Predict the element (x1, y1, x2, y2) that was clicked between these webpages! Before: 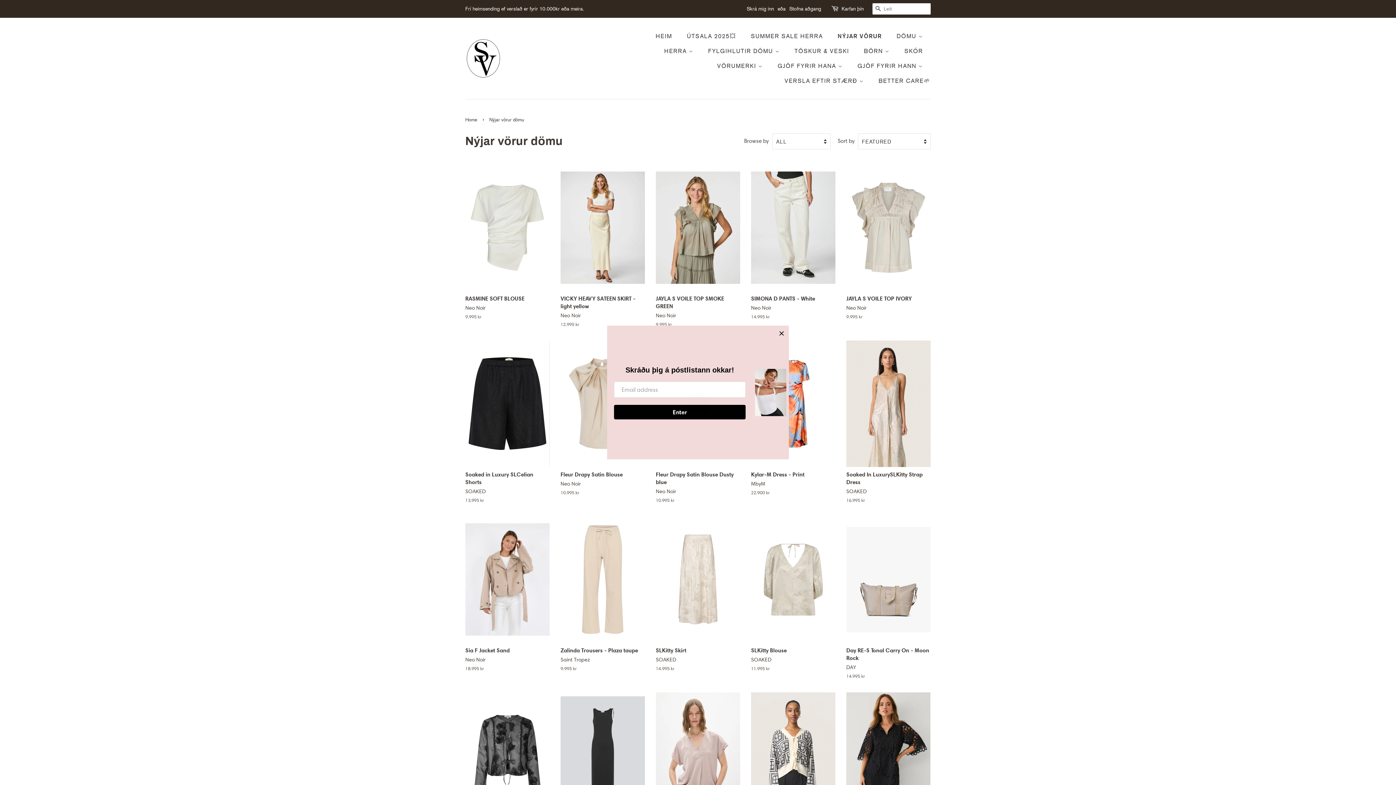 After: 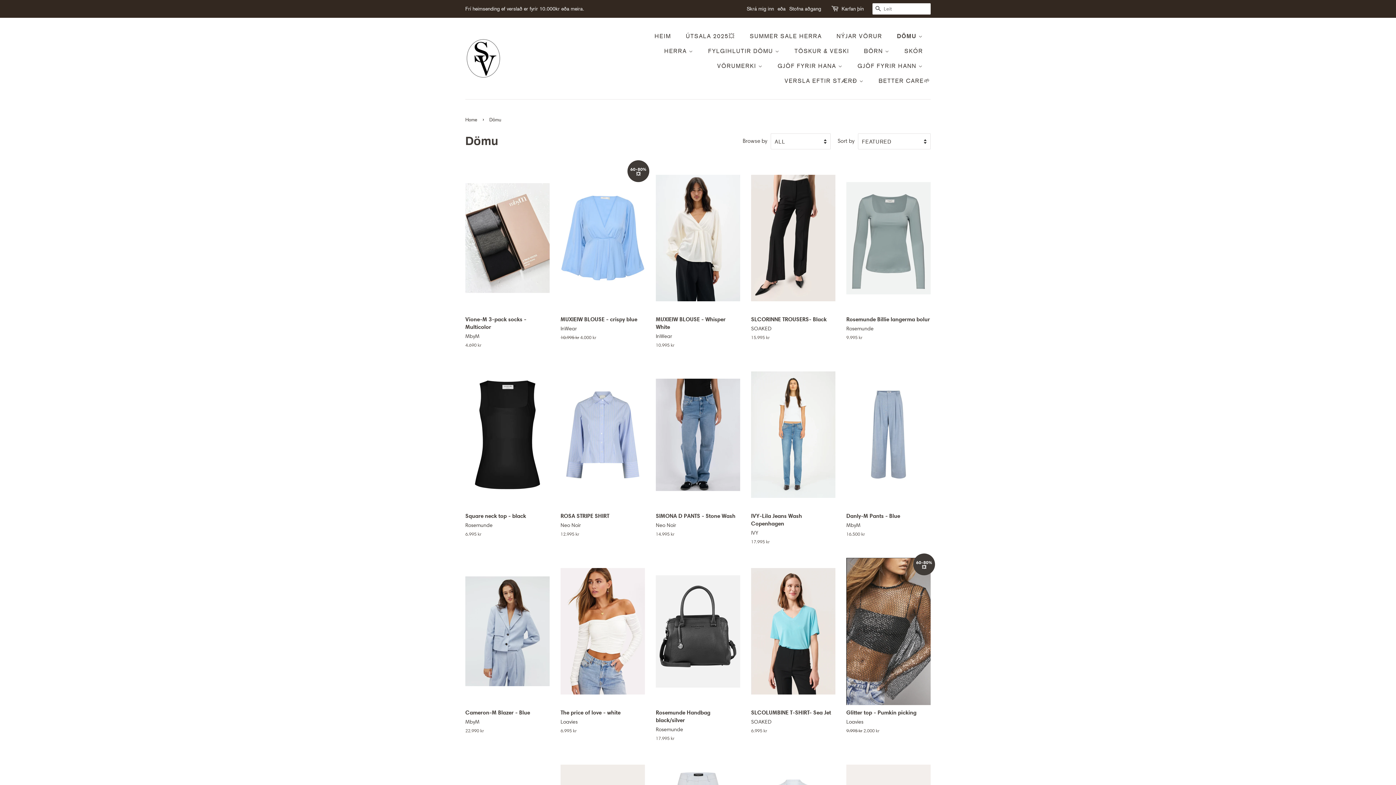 Action: bbox: (891, 28, 930, 43) label: DÖMU 